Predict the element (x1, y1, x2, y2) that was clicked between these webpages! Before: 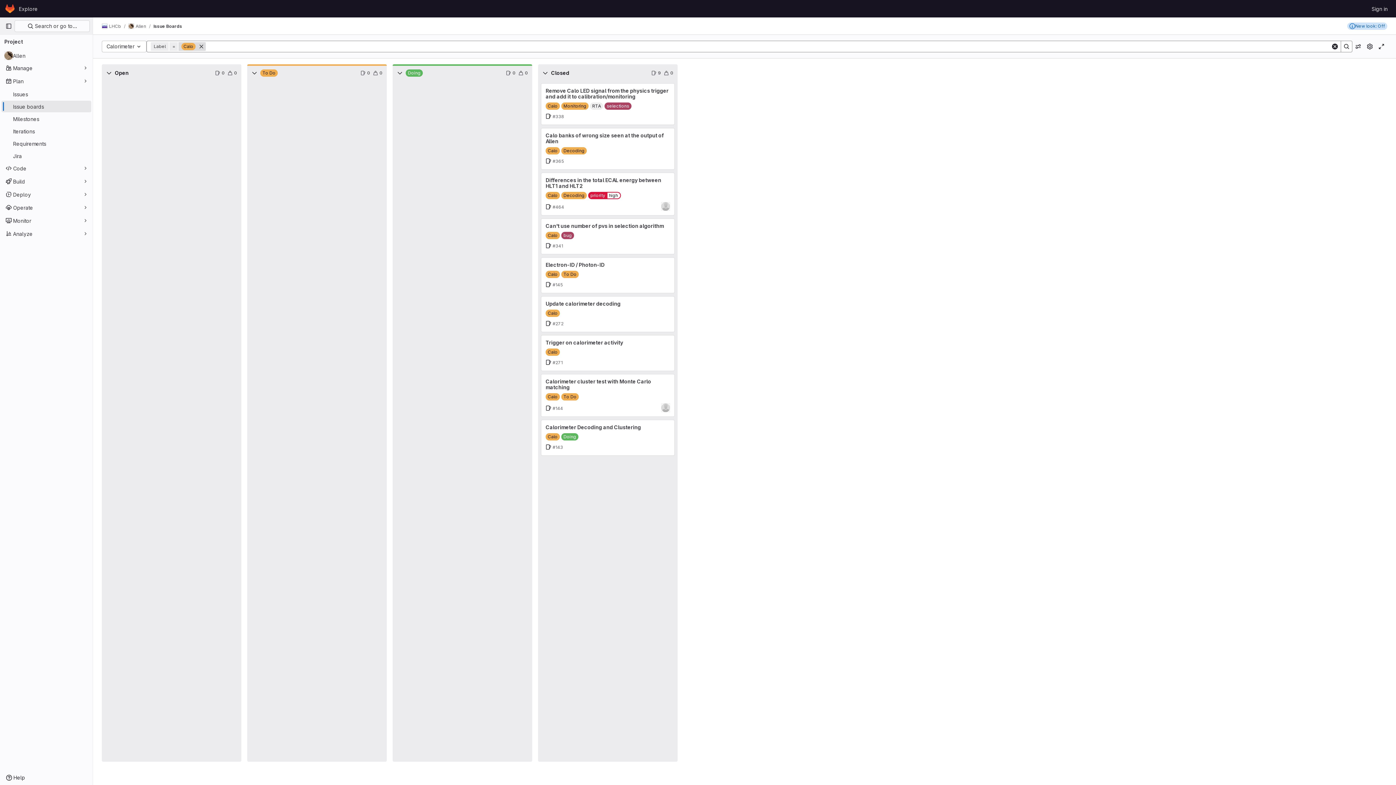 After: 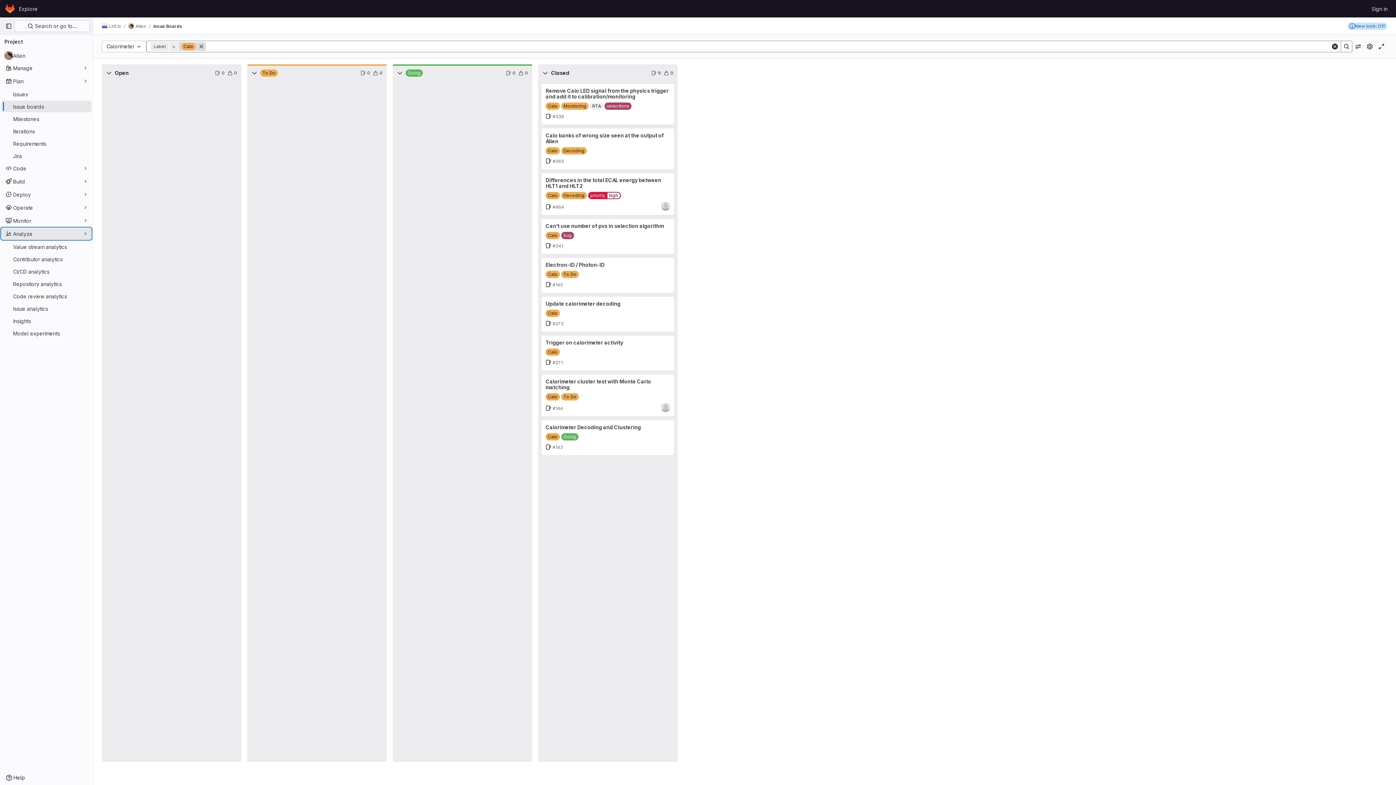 Action: bbox: (1, 228, 91, 239) label: Analyze